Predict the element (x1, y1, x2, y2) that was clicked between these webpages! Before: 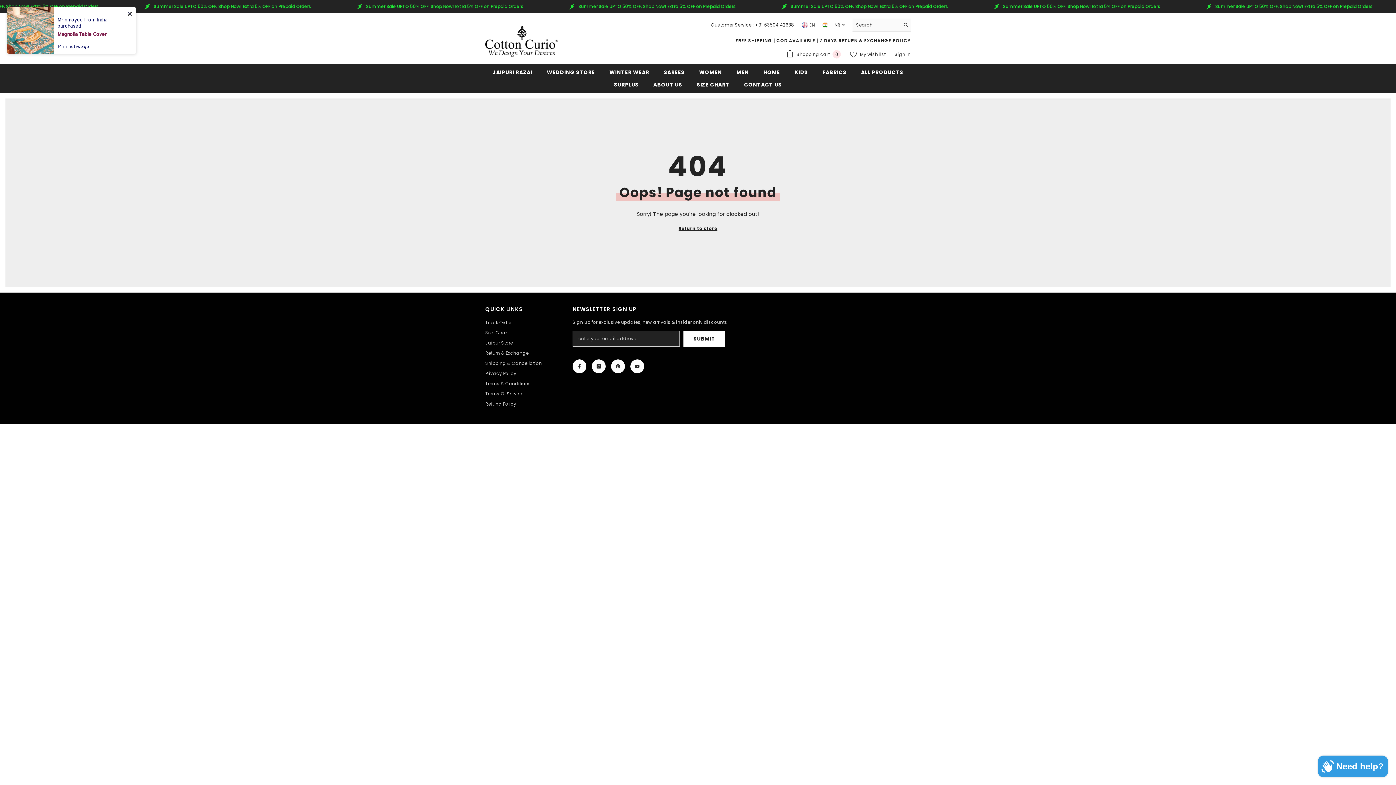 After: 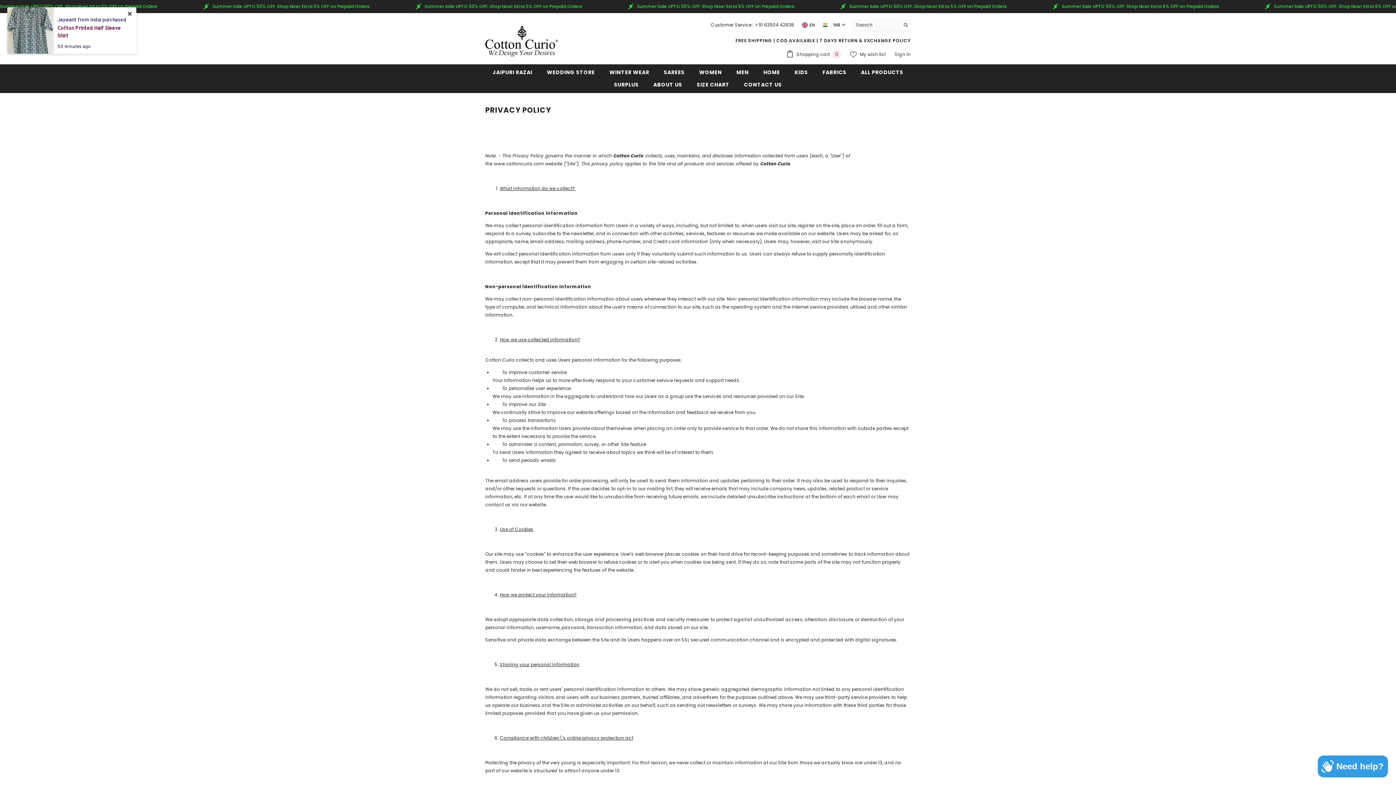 Action: bbox: (485, 368, 516, 379) label: Privacy Policy